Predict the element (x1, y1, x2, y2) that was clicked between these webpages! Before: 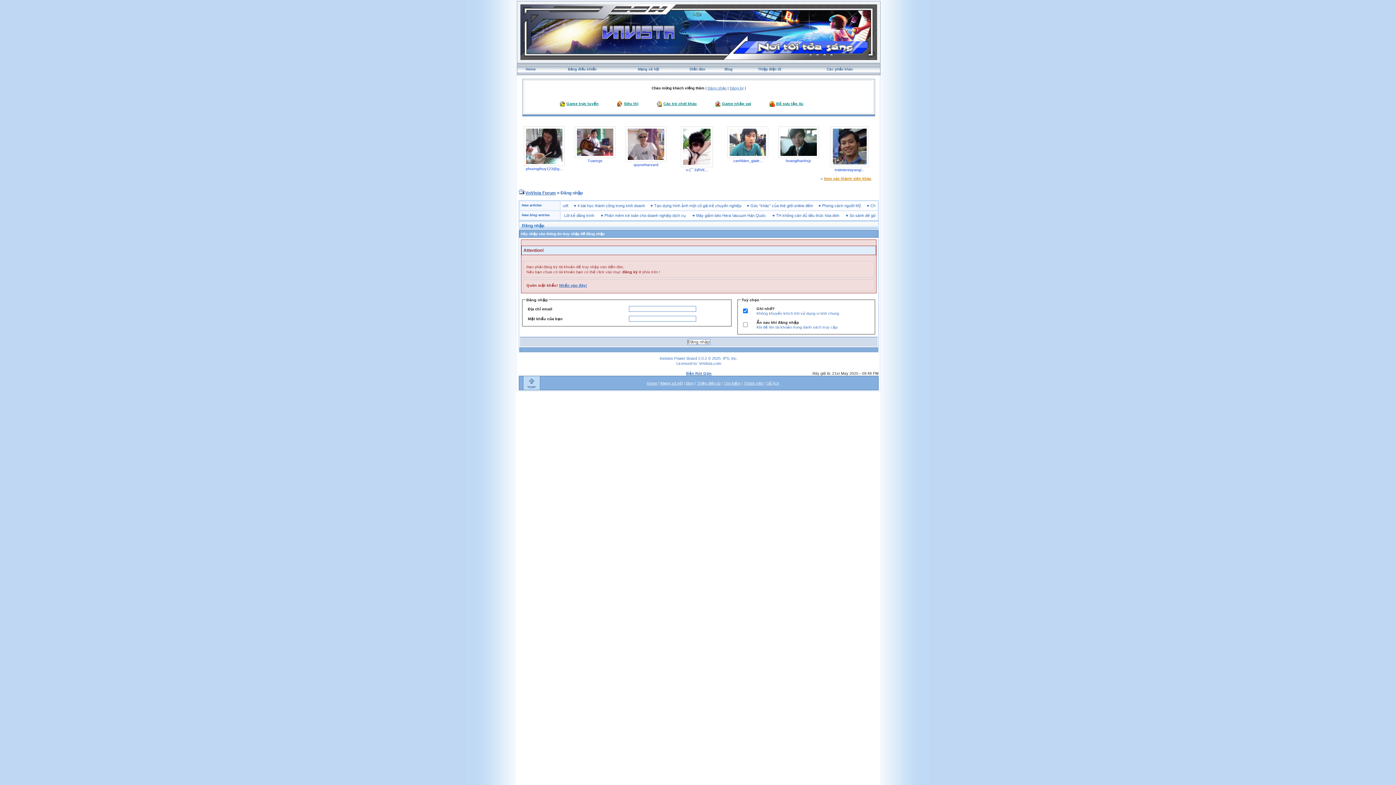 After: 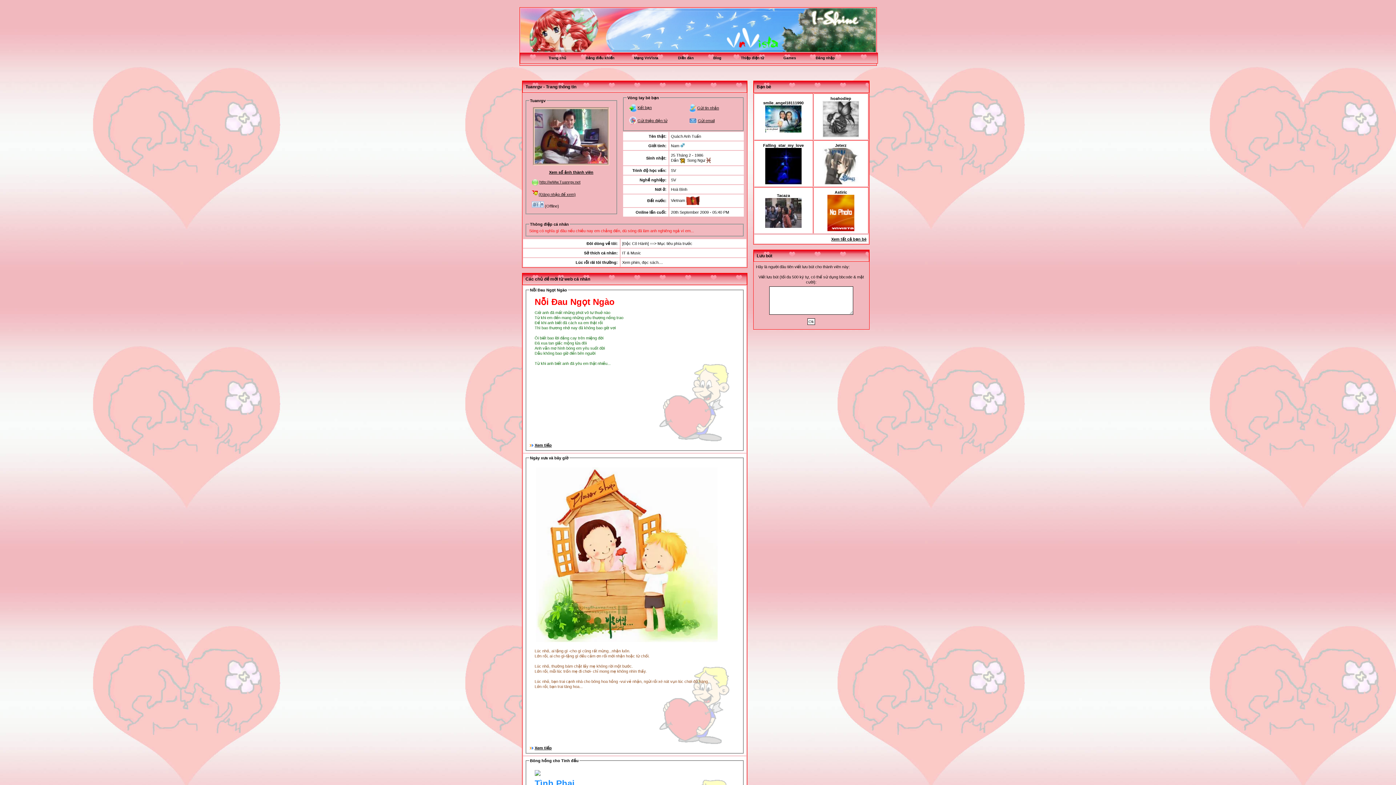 Action: bbox: (587, 158, 602, 162) label: Tuanrgv